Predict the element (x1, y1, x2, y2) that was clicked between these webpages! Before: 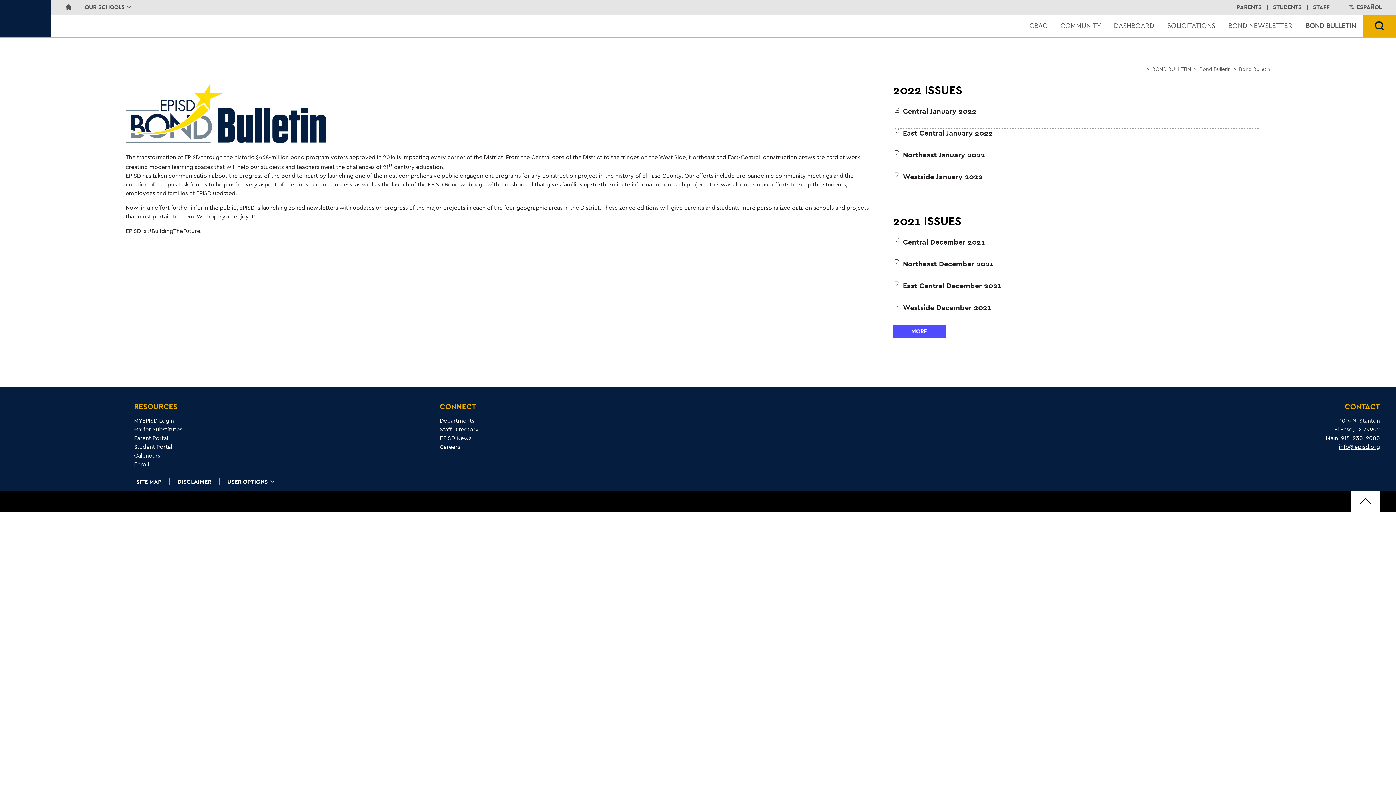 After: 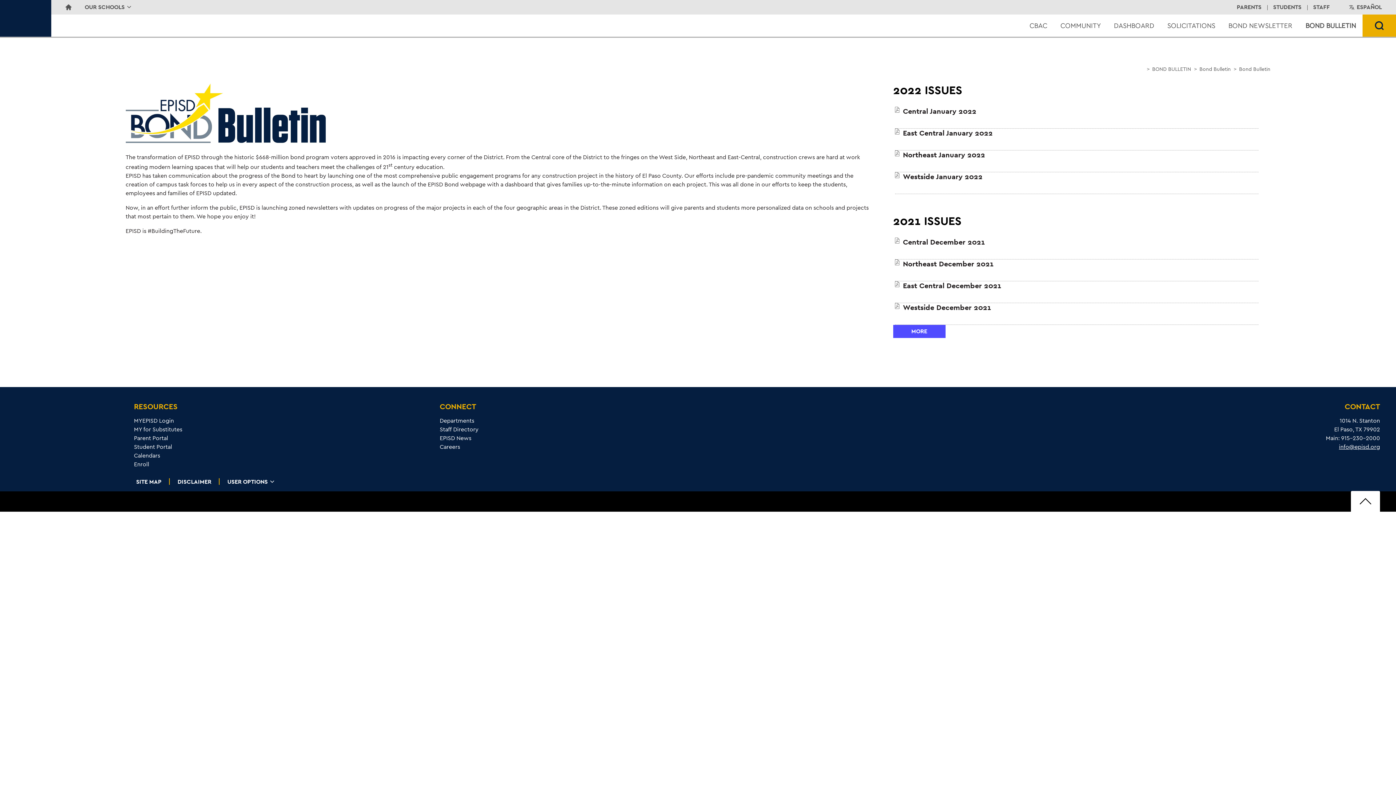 Action: bbox: (1346, 0, 1387, 14) label: Translate this page